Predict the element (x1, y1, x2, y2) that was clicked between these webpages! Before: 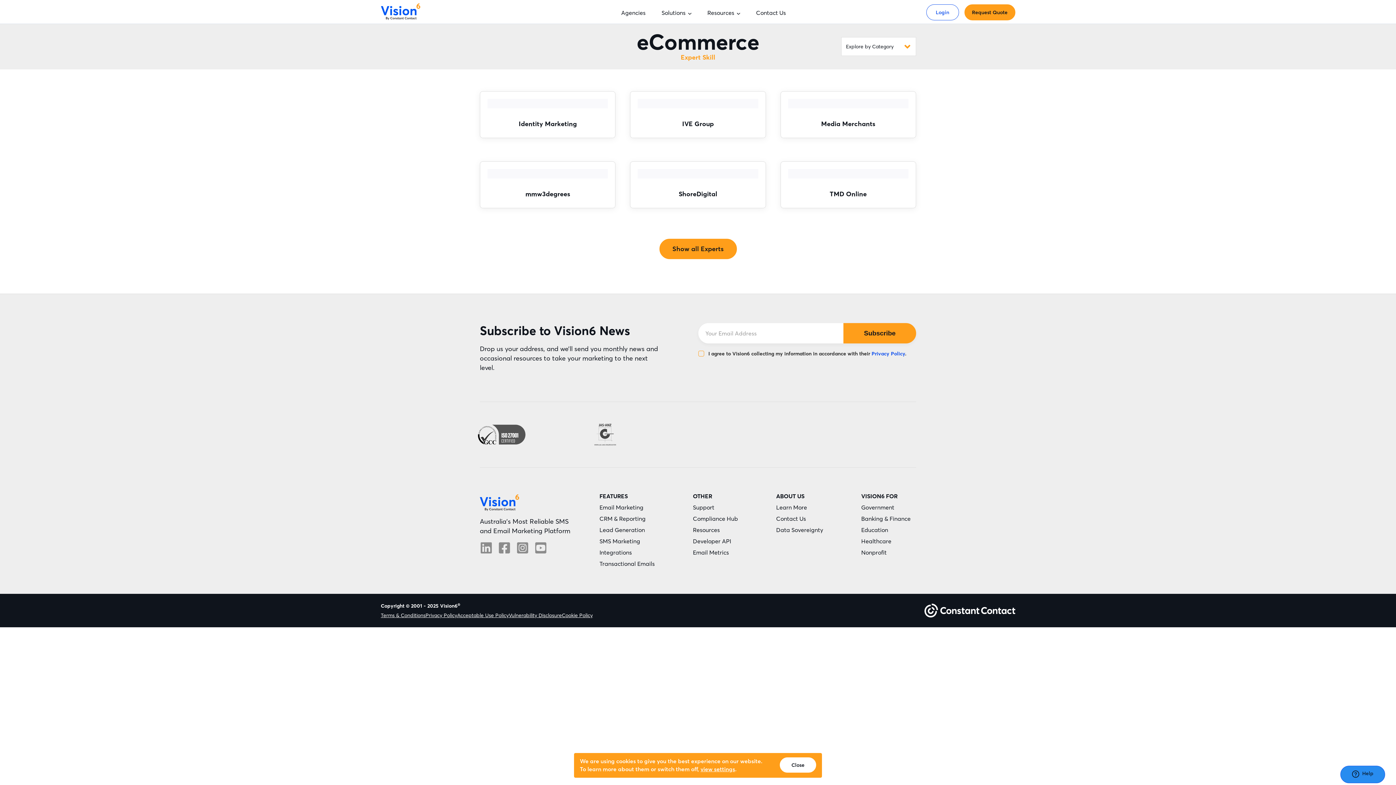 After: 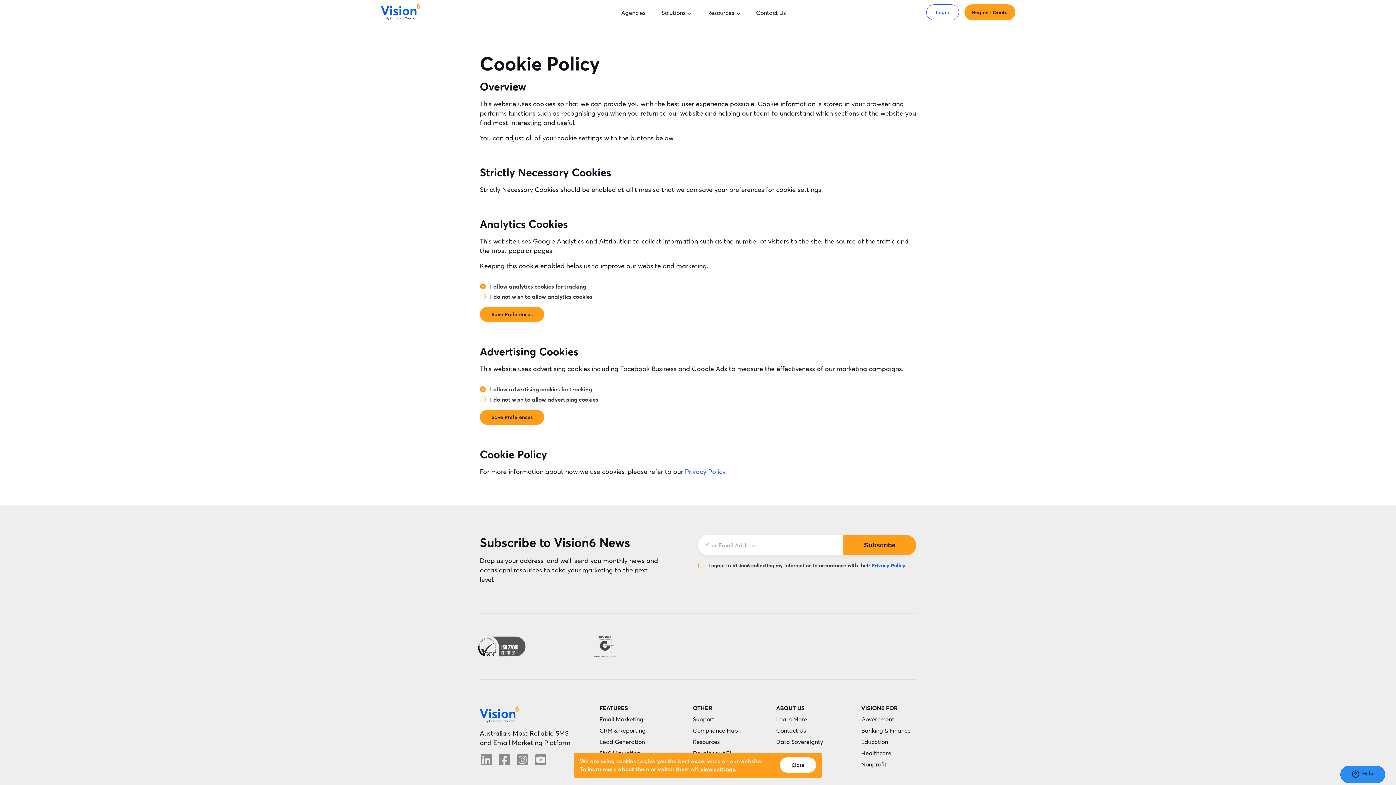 Action: bbox: (700, 766, 735, 773) label: view settings